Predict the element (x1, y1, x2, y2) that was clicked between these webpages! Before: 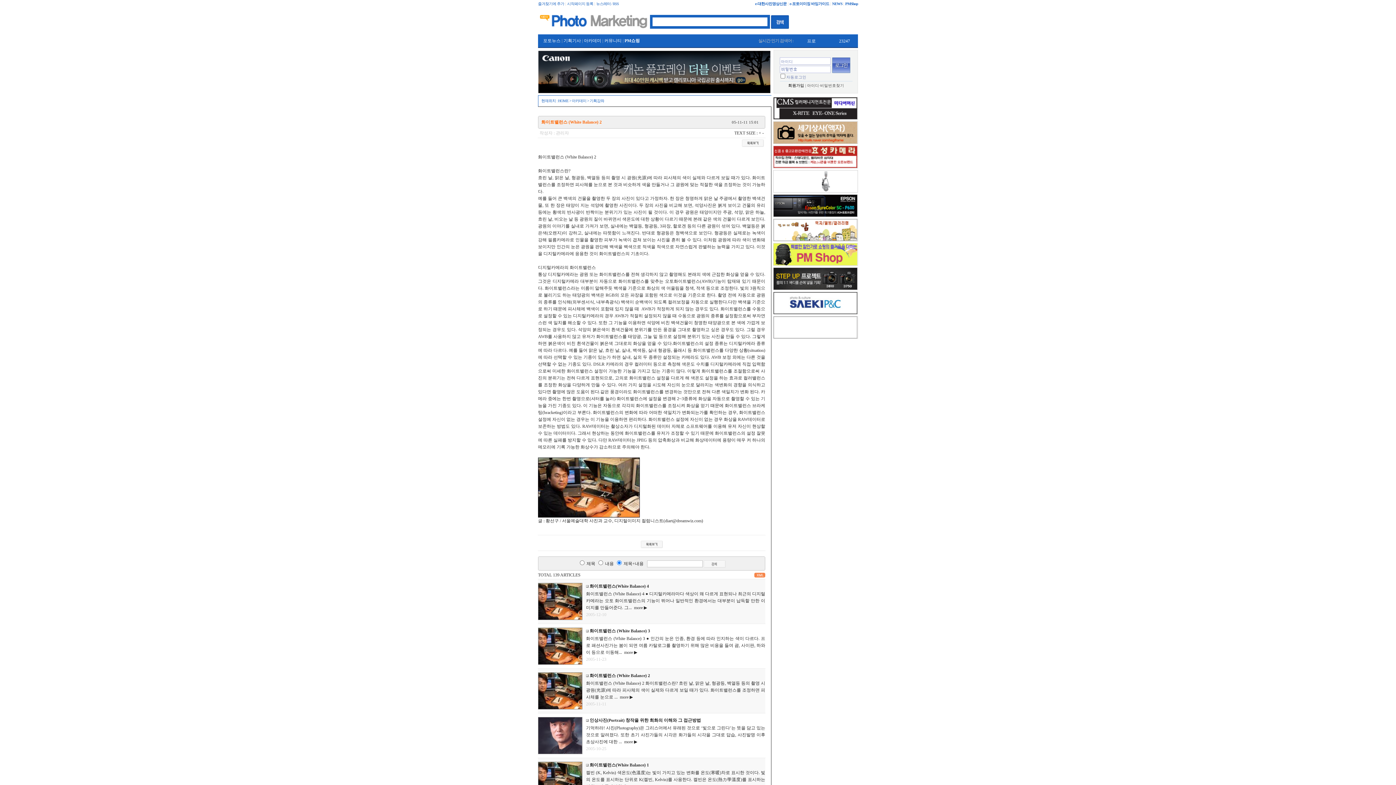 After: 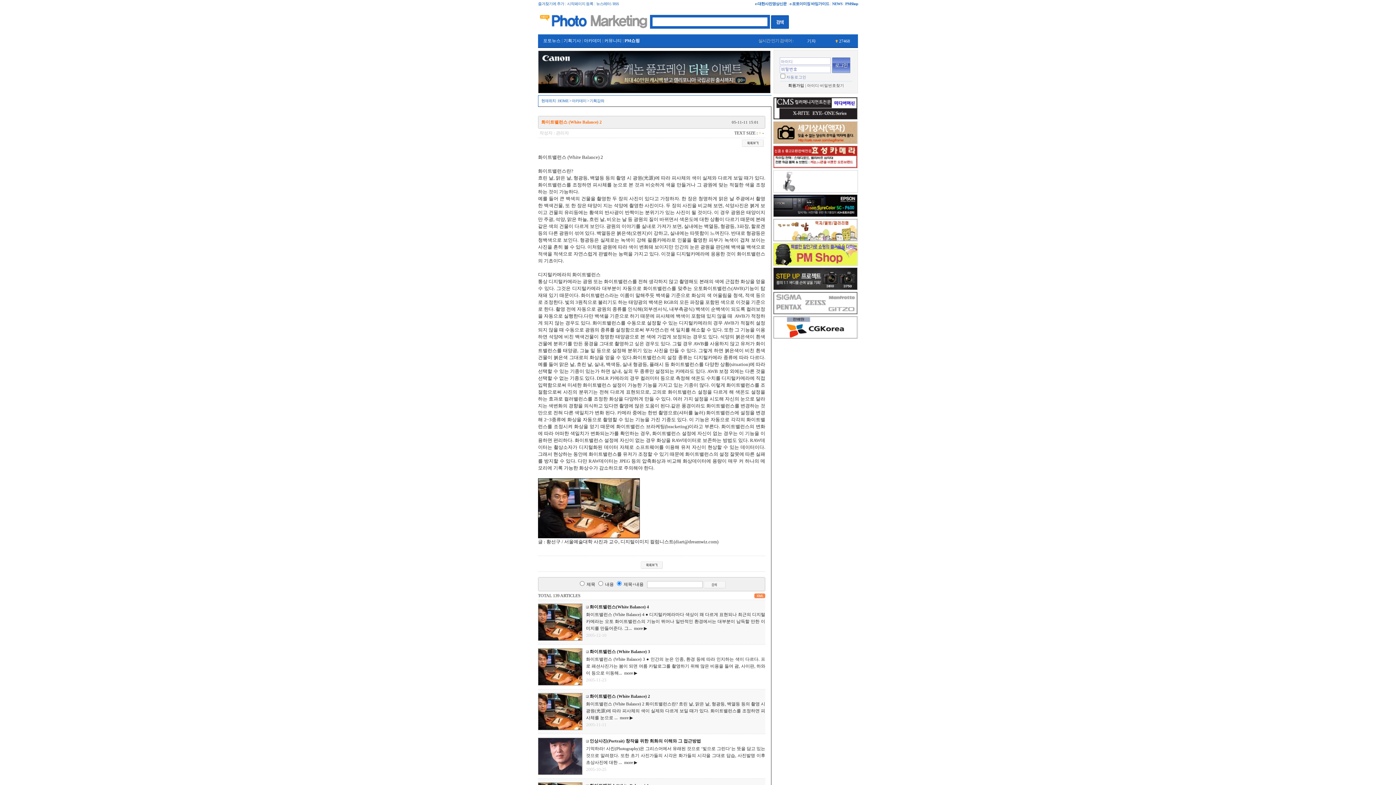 Action: label: + bbox: (758, 130, 761, 135)